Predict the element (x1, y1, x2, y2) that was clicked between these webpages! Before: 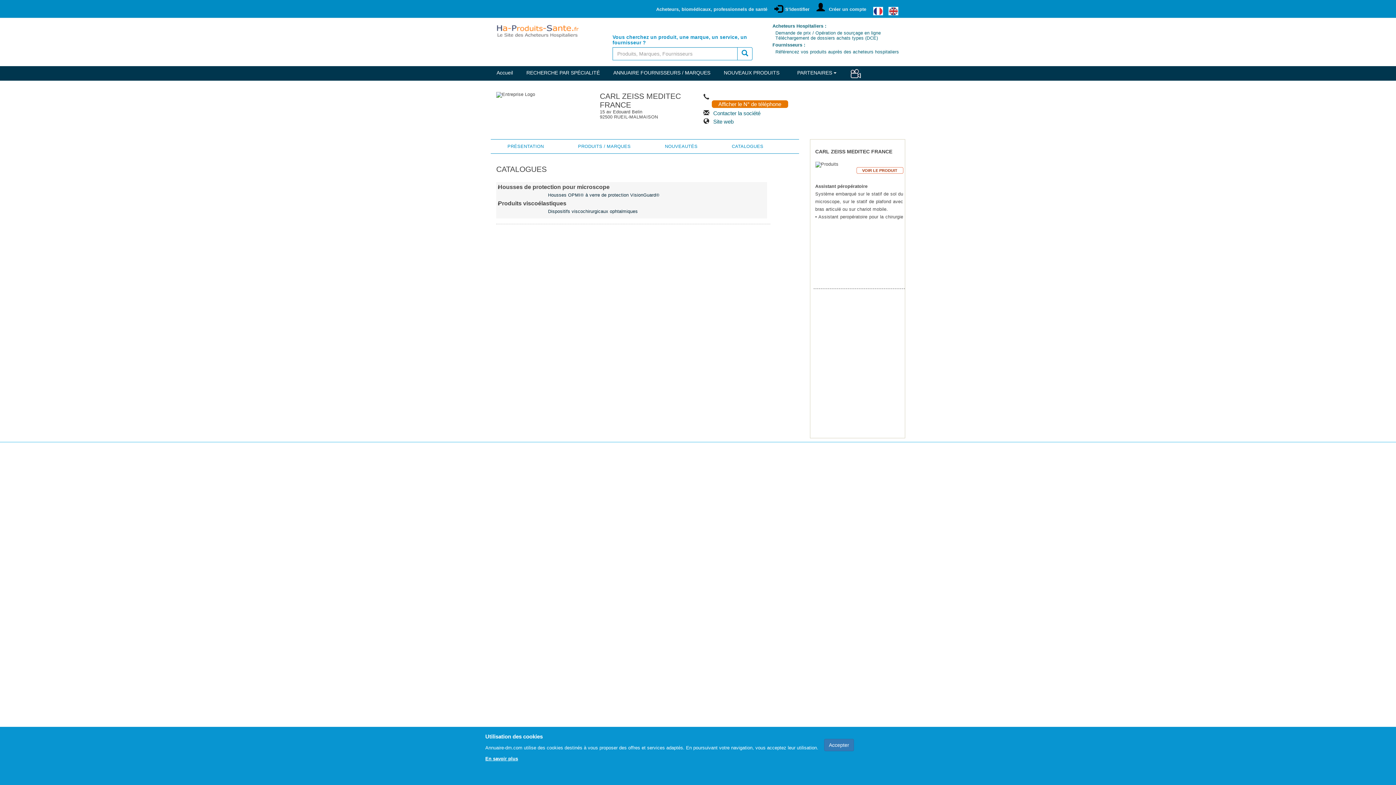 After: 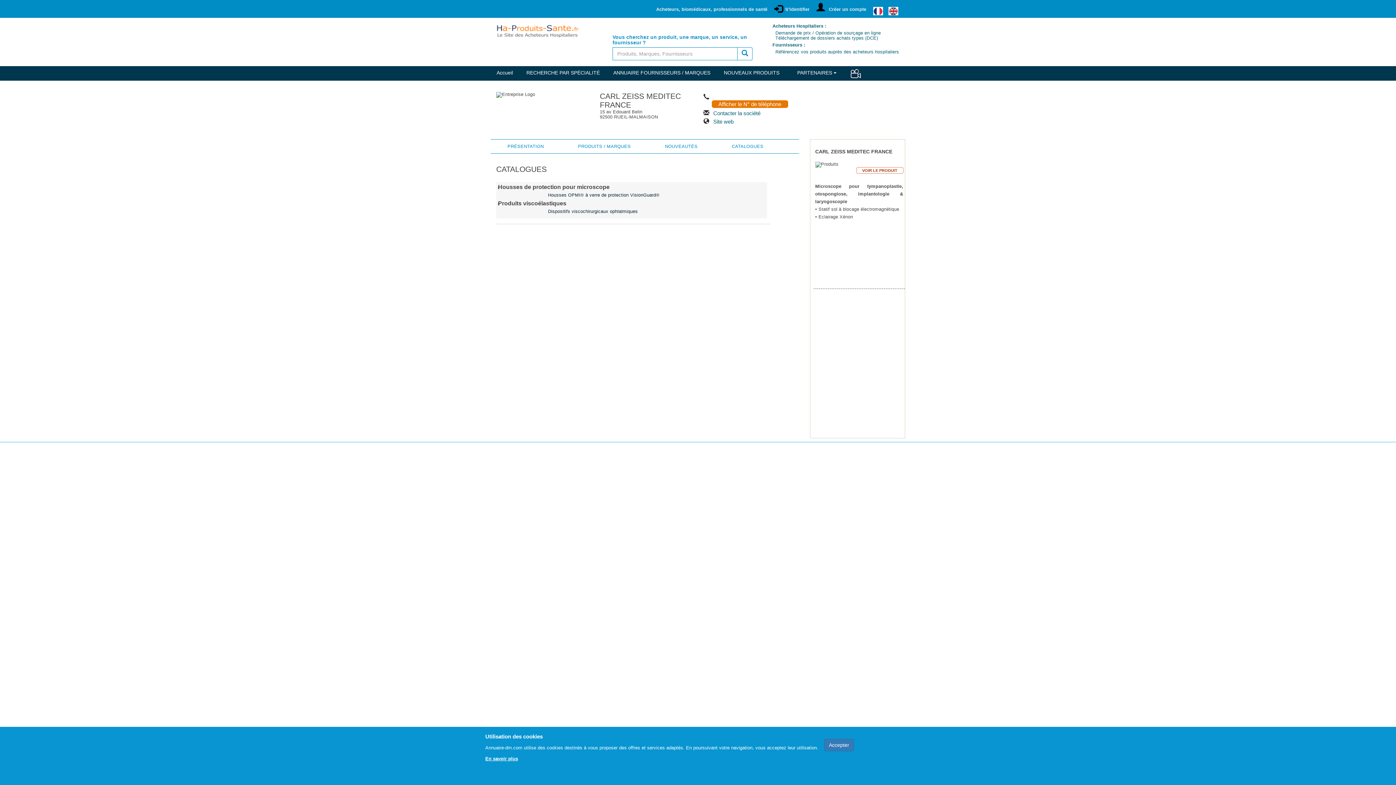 Action: bbox: (715, 139, 780, 153) label: CATALOGUES